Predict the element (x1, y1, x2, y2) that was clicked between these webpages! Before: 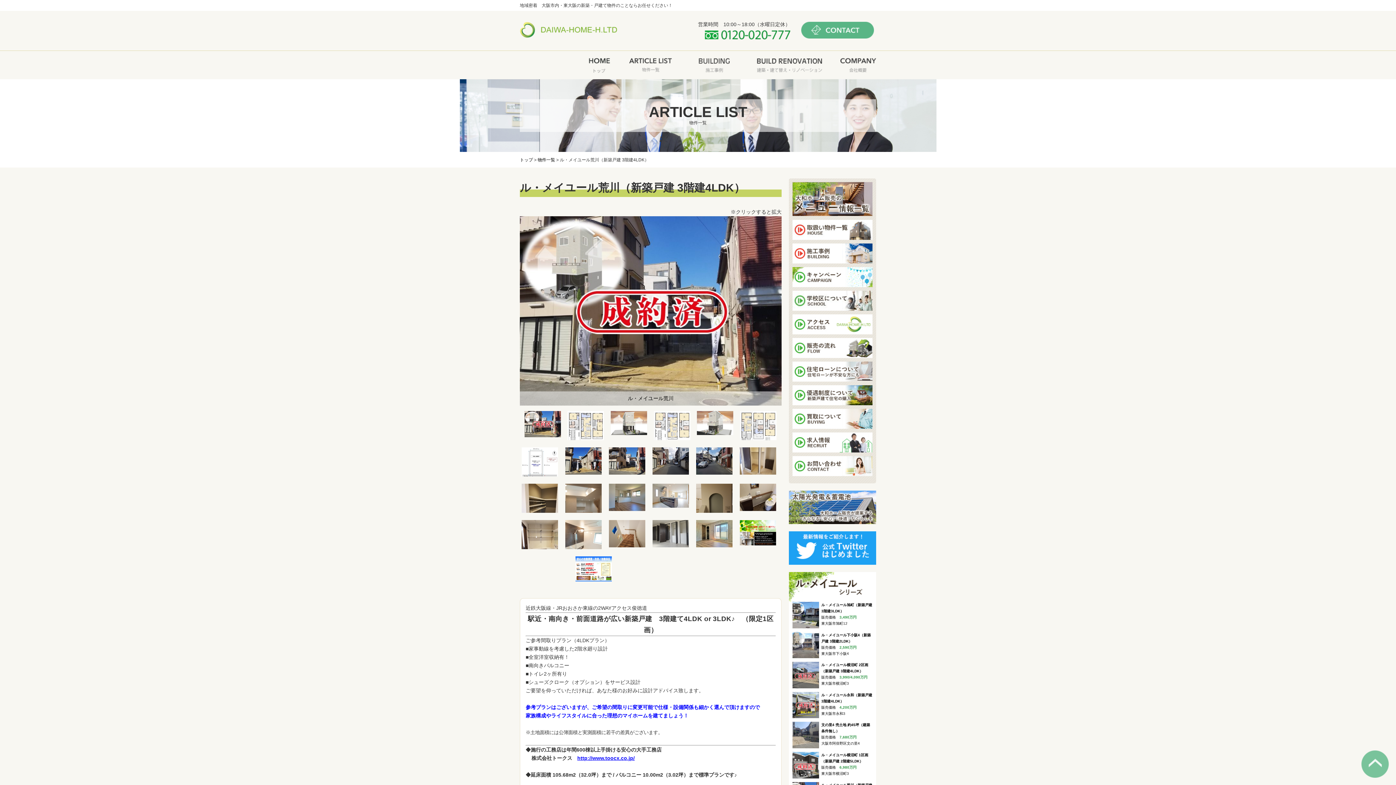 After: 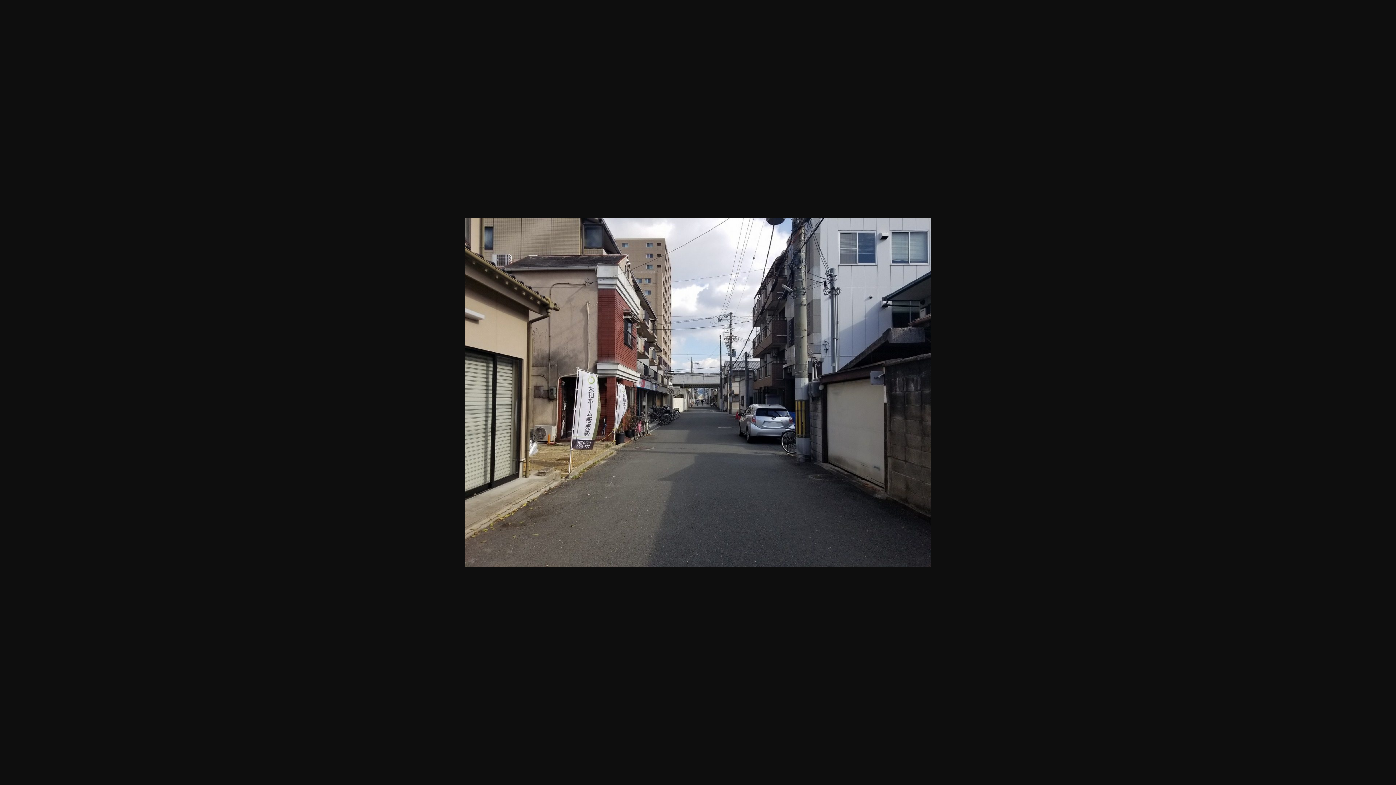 Action: bbox: (652, 447, 689, 476)